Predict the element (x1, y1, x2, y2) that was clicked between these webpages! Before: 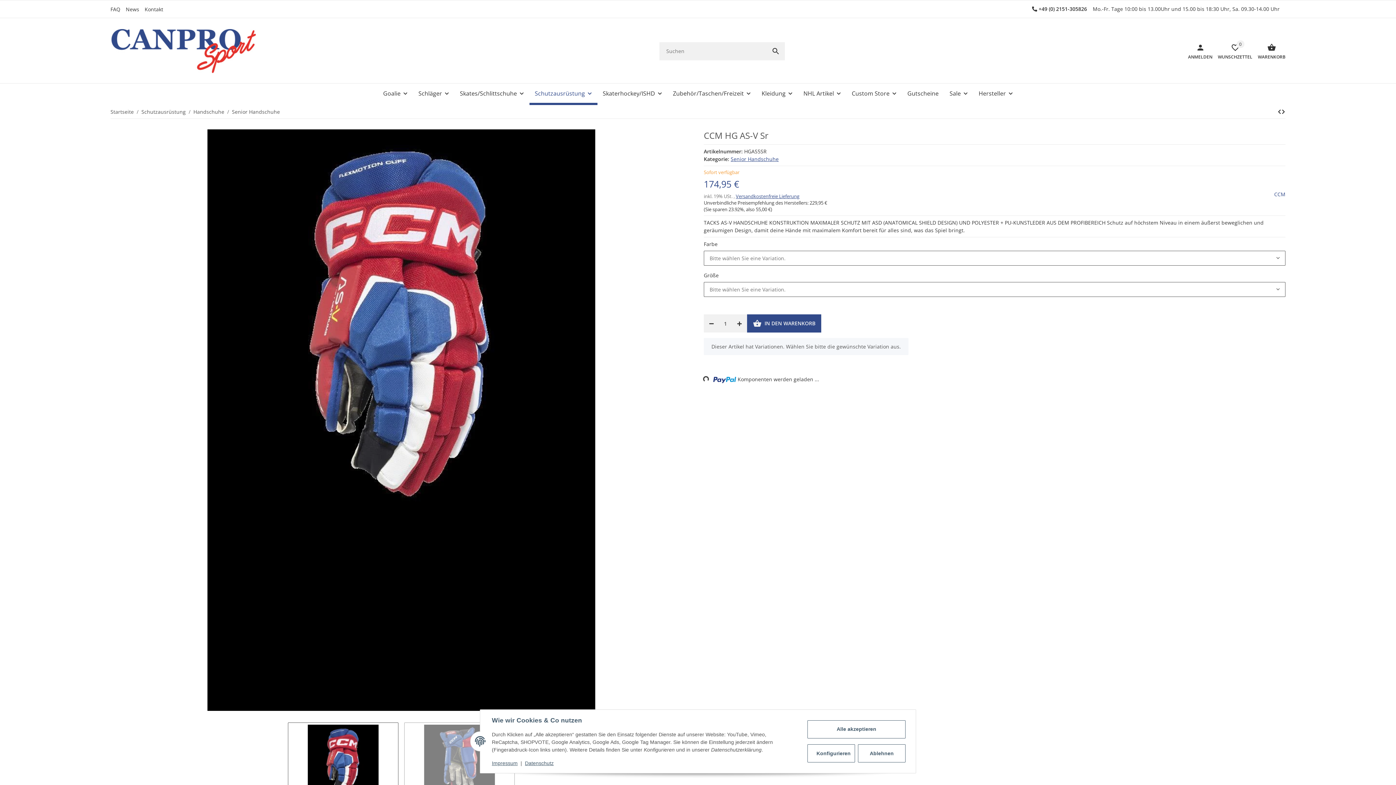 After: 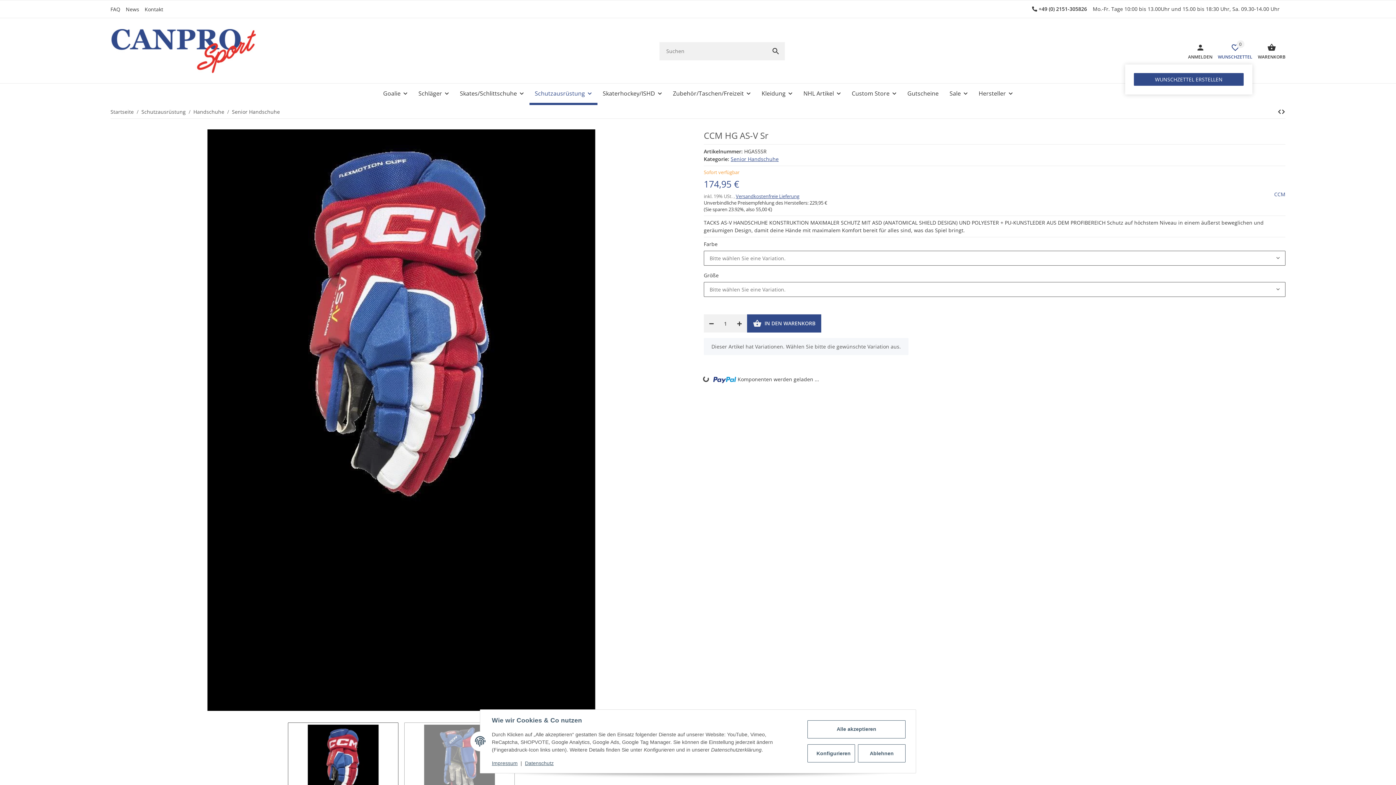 Action: bbox: (1212, 38, 1252, 63) label: Wunschzettel